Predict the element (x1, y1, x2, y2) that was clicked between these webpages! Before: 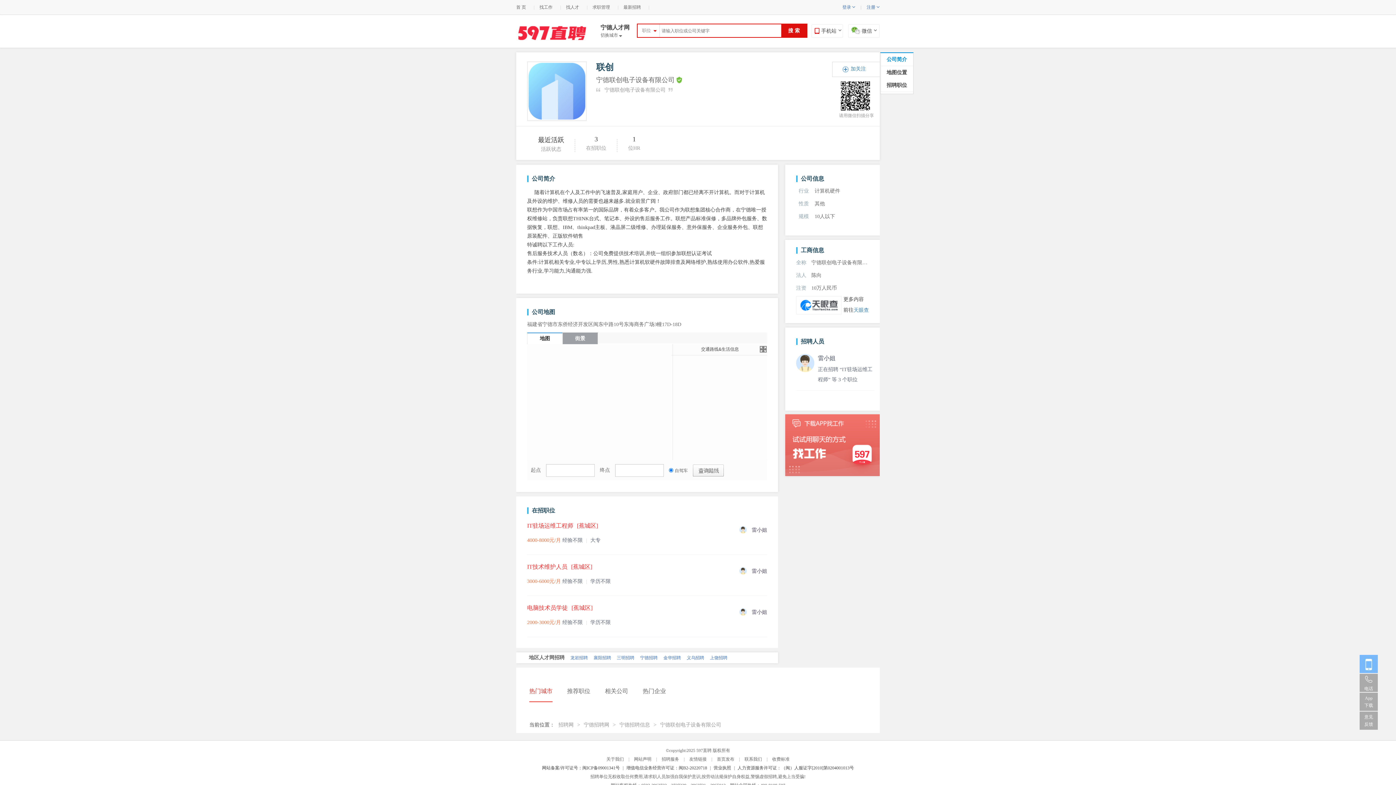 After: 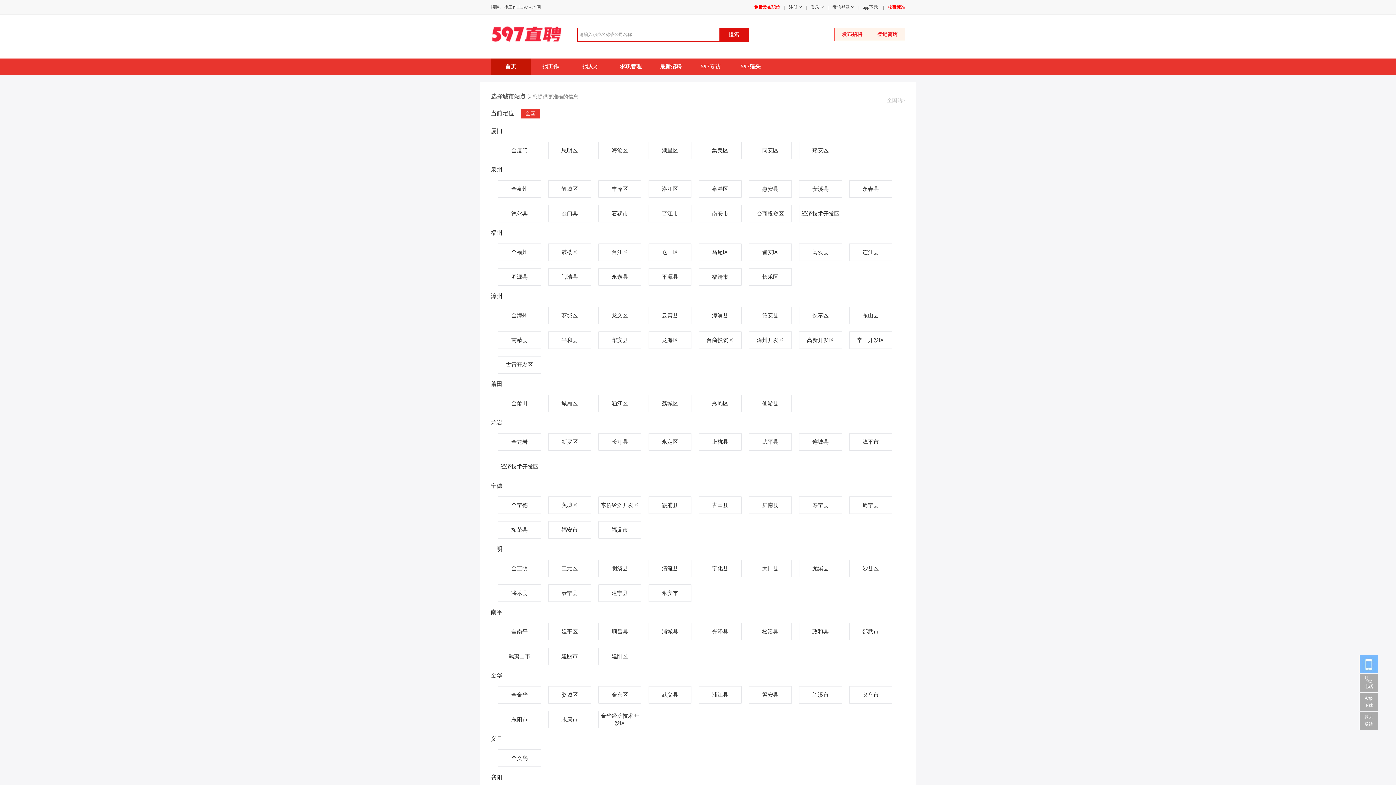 Action: label: 切换城市  bbox: (600, 32, 623, 37)